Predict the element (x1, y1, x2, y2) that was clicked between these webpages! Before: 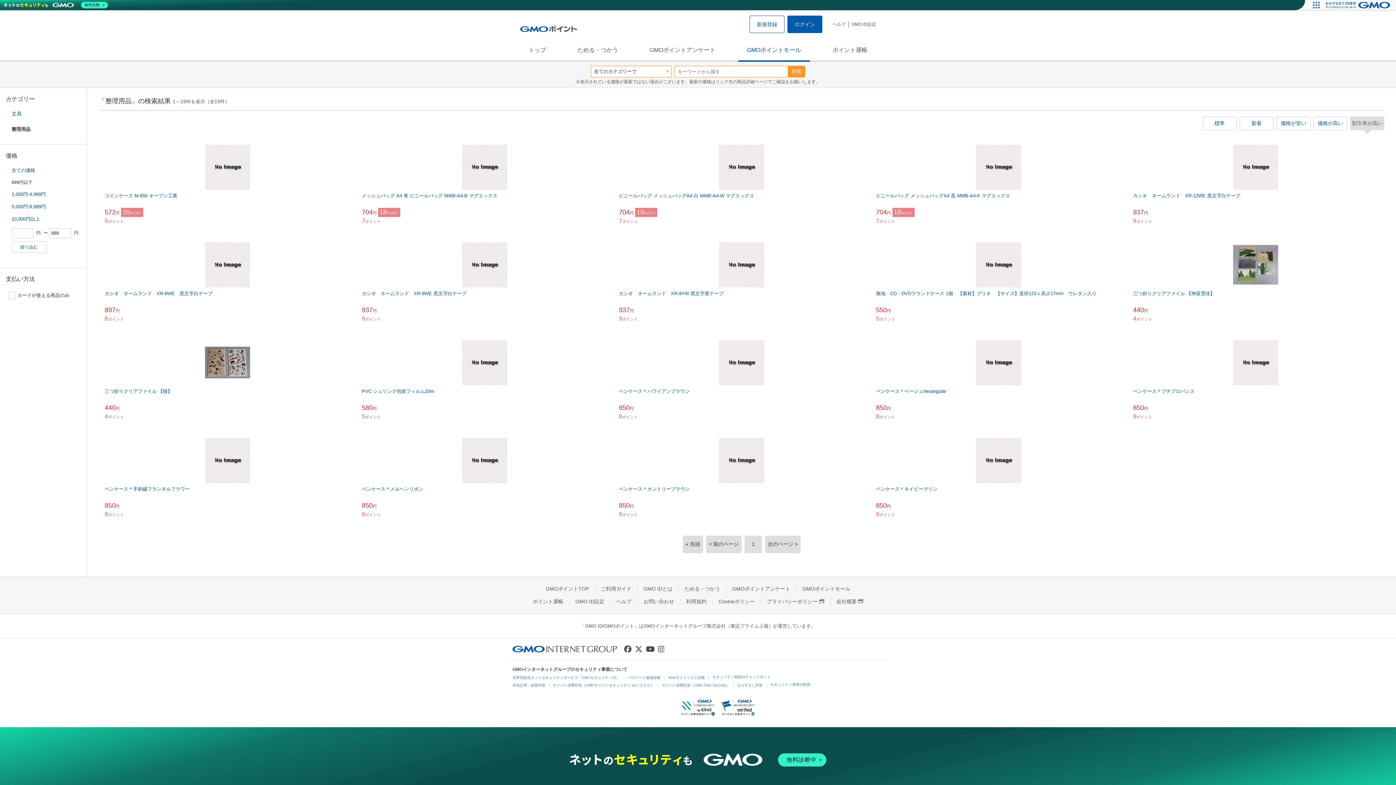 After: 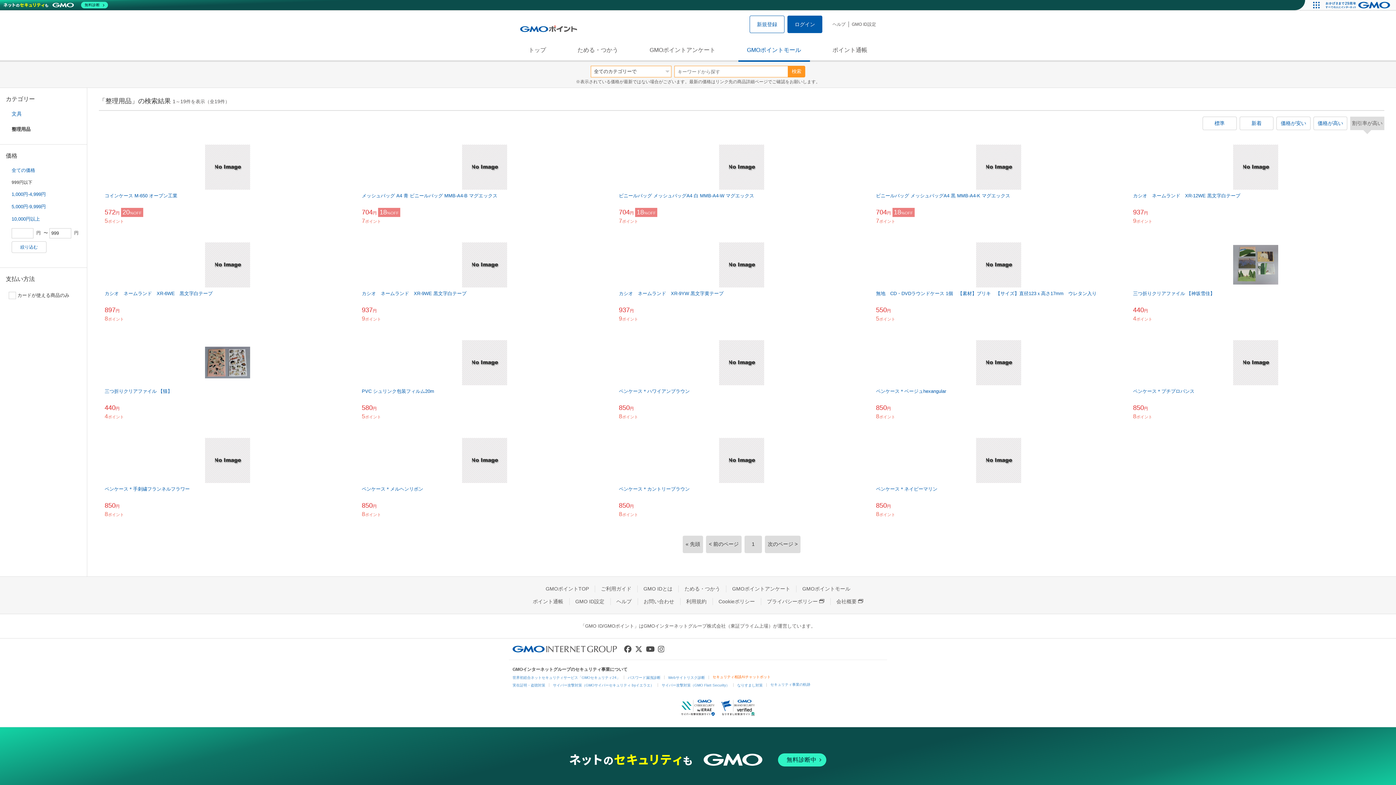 Action: bbox: (712, 675, 770, 679) label: セキュリティ相談AIチャットボット